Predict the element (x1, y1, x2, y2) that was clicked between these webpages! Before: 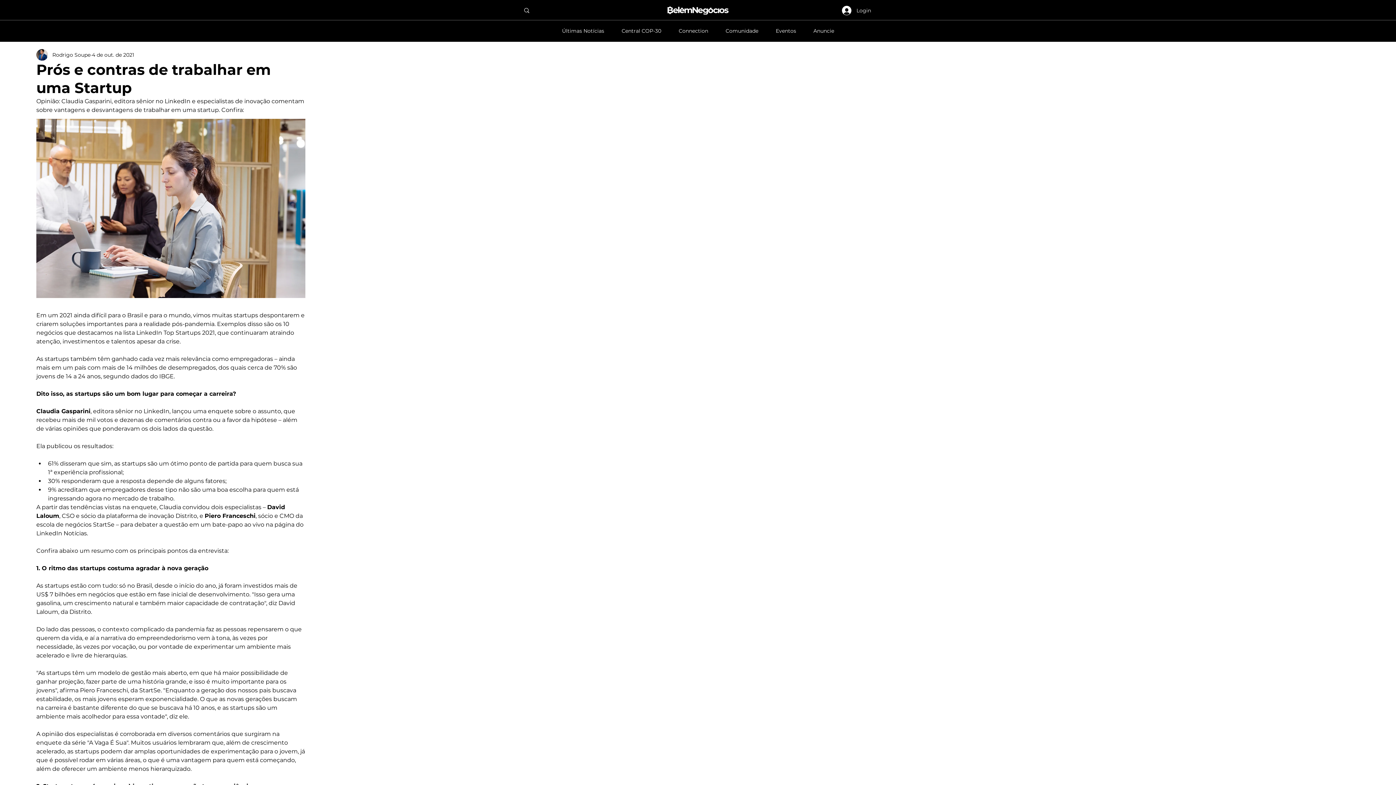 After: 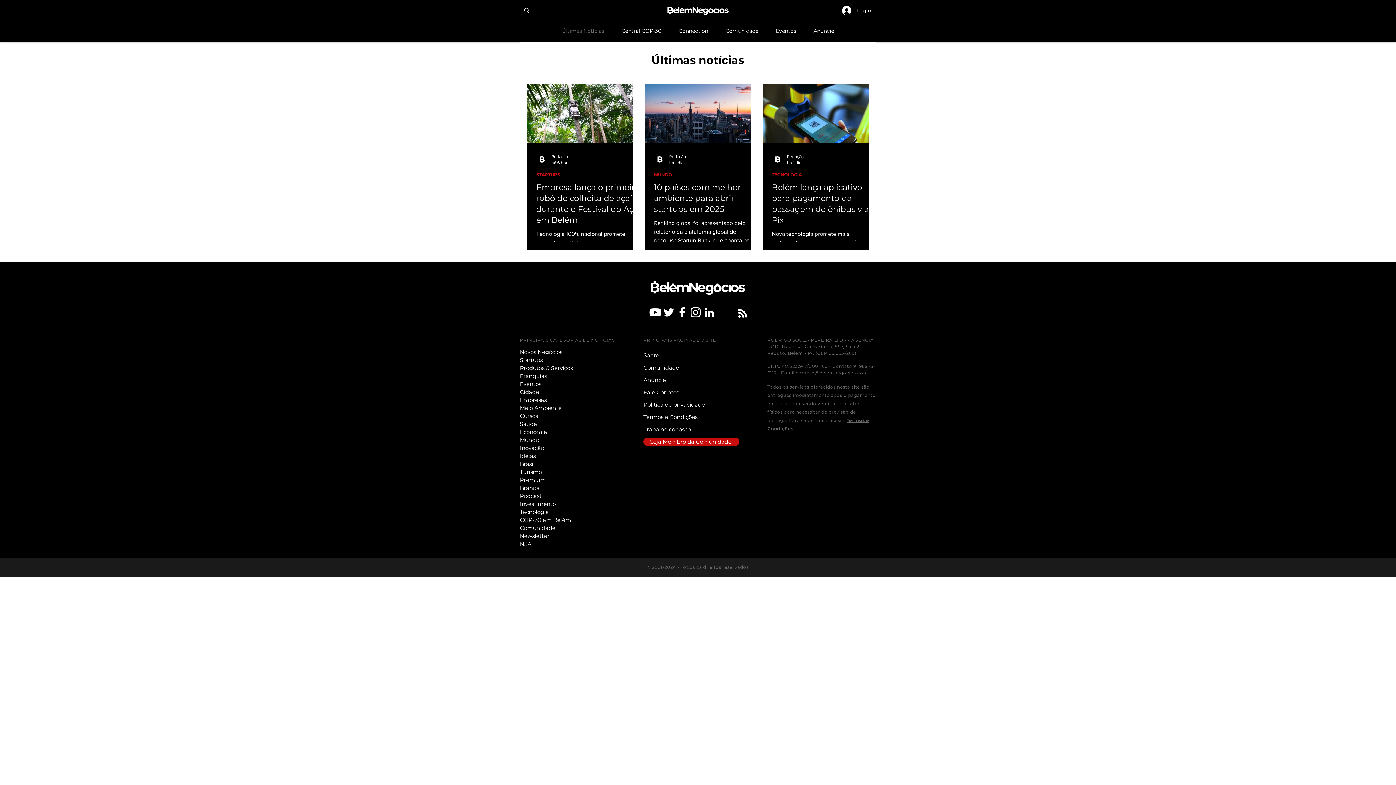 Action: label: Últimas Notícias bbox: (553, 20, 613, 41)